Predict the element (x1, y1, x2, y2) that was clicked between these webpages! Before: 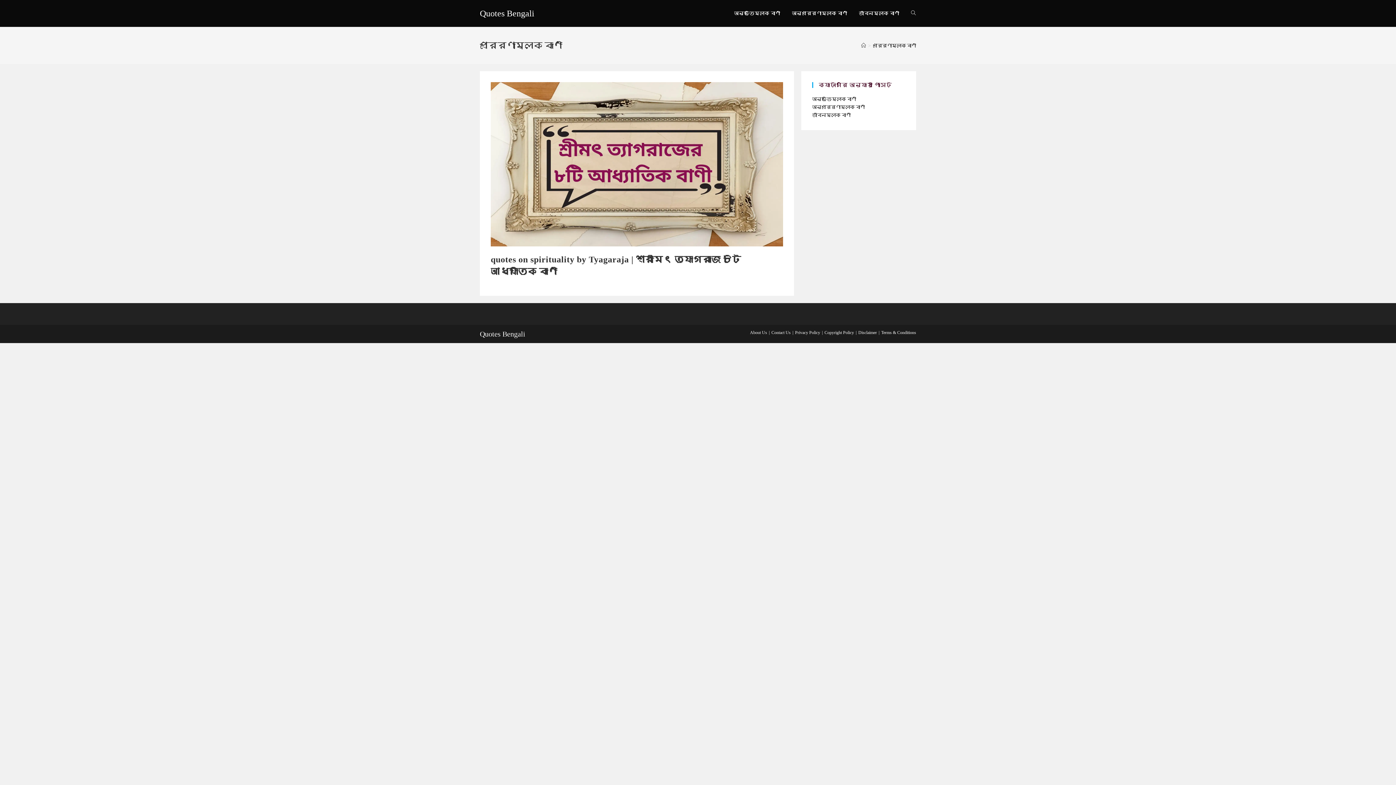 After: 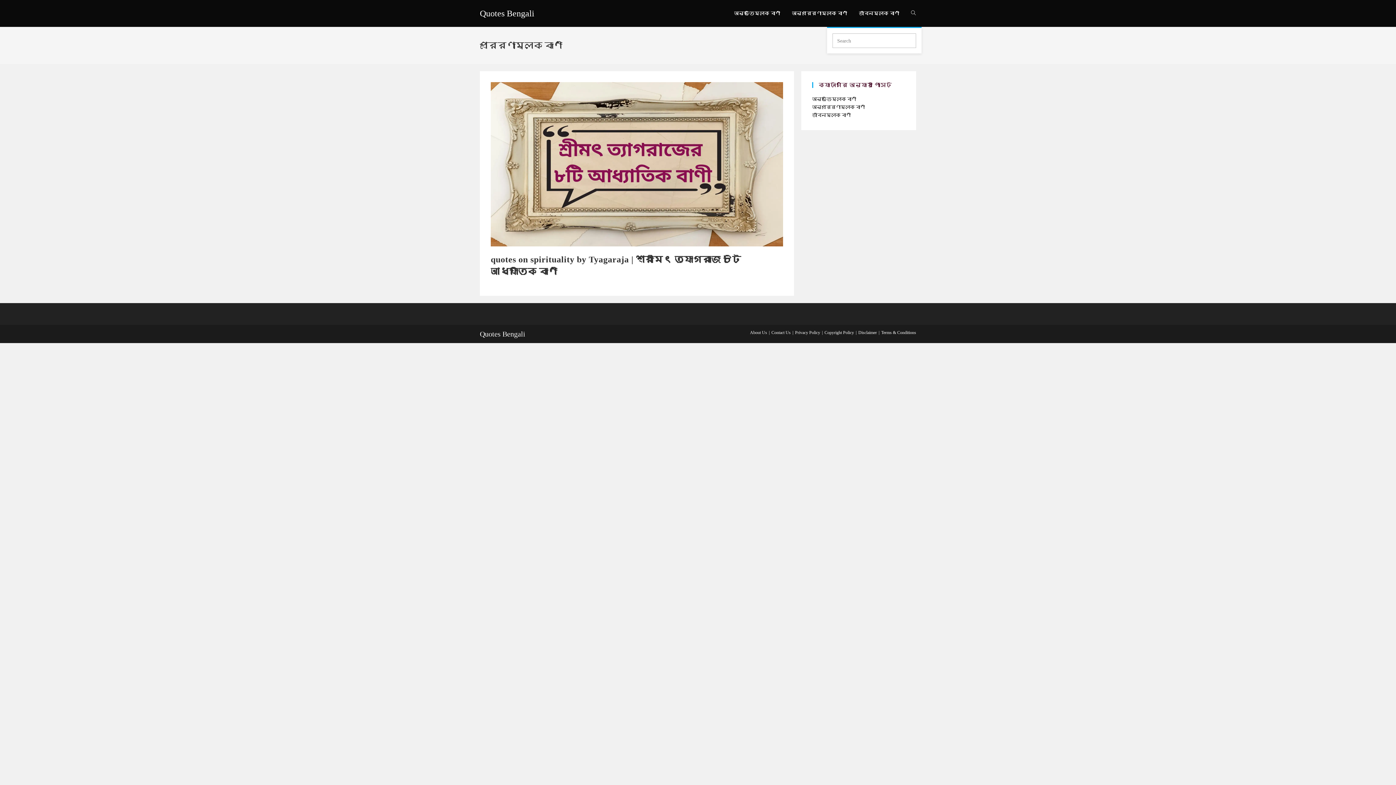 Action: bbox: (905, 0, 921, 26) label: Toggle website search